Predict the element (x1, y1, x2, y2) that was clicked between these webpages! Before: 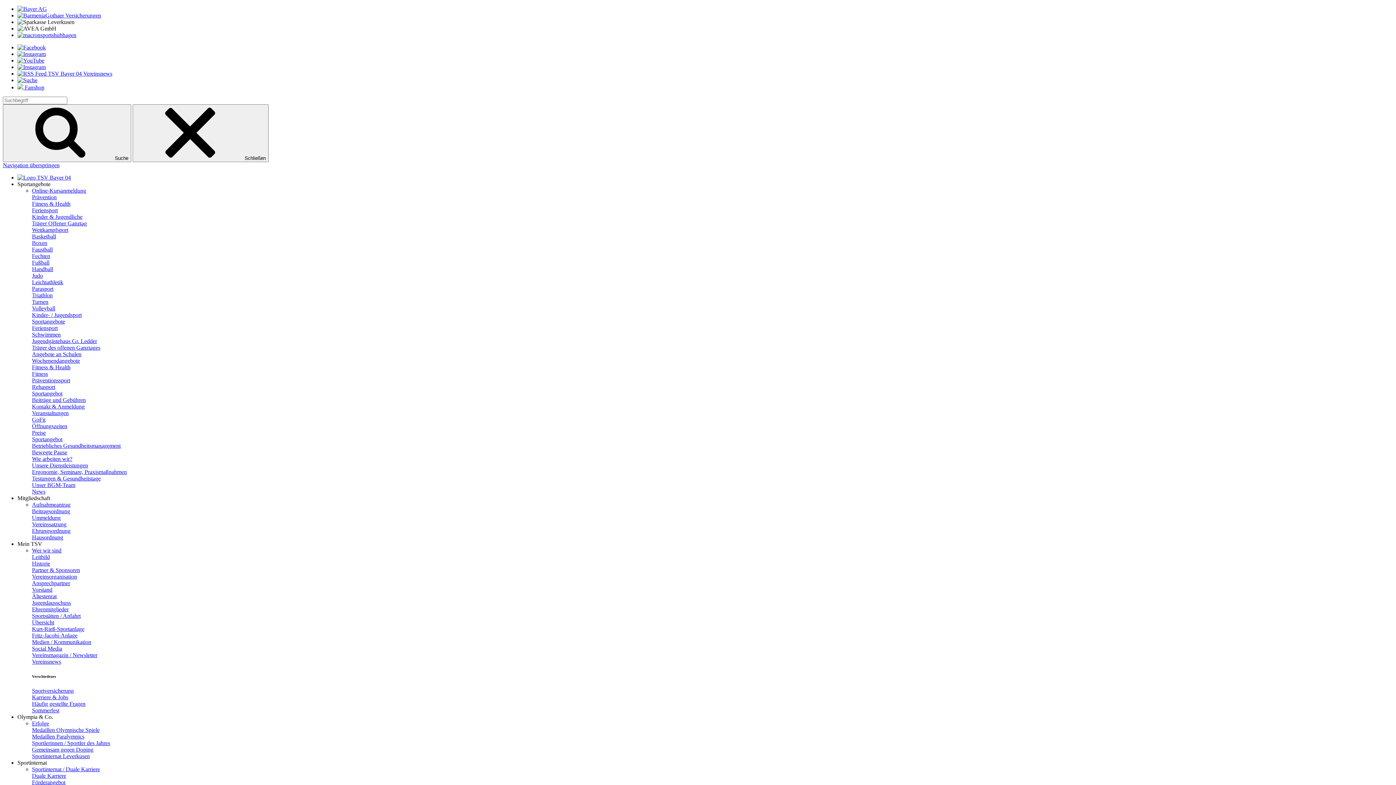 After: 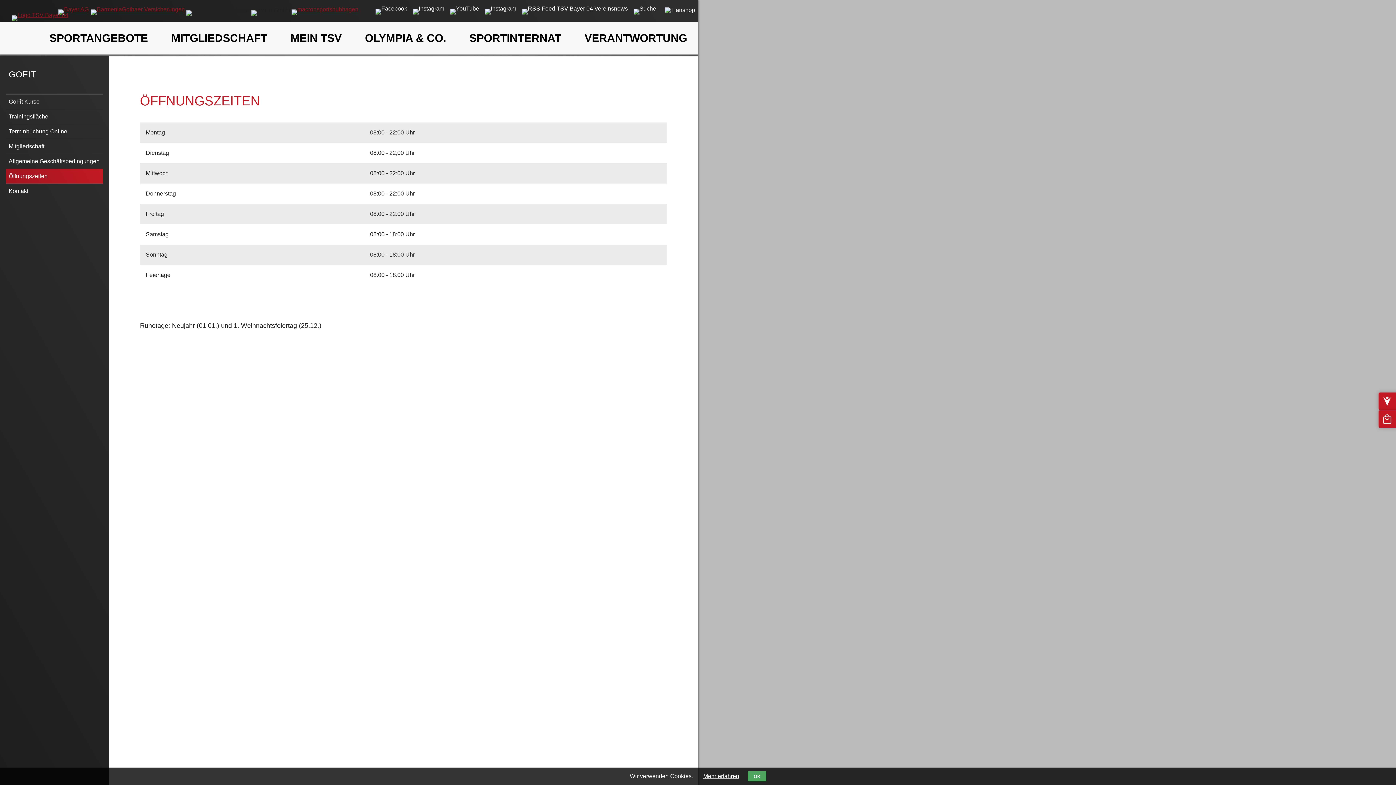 Action: label: Öffnungszeiten bbox: (32, 423, 67, 429)